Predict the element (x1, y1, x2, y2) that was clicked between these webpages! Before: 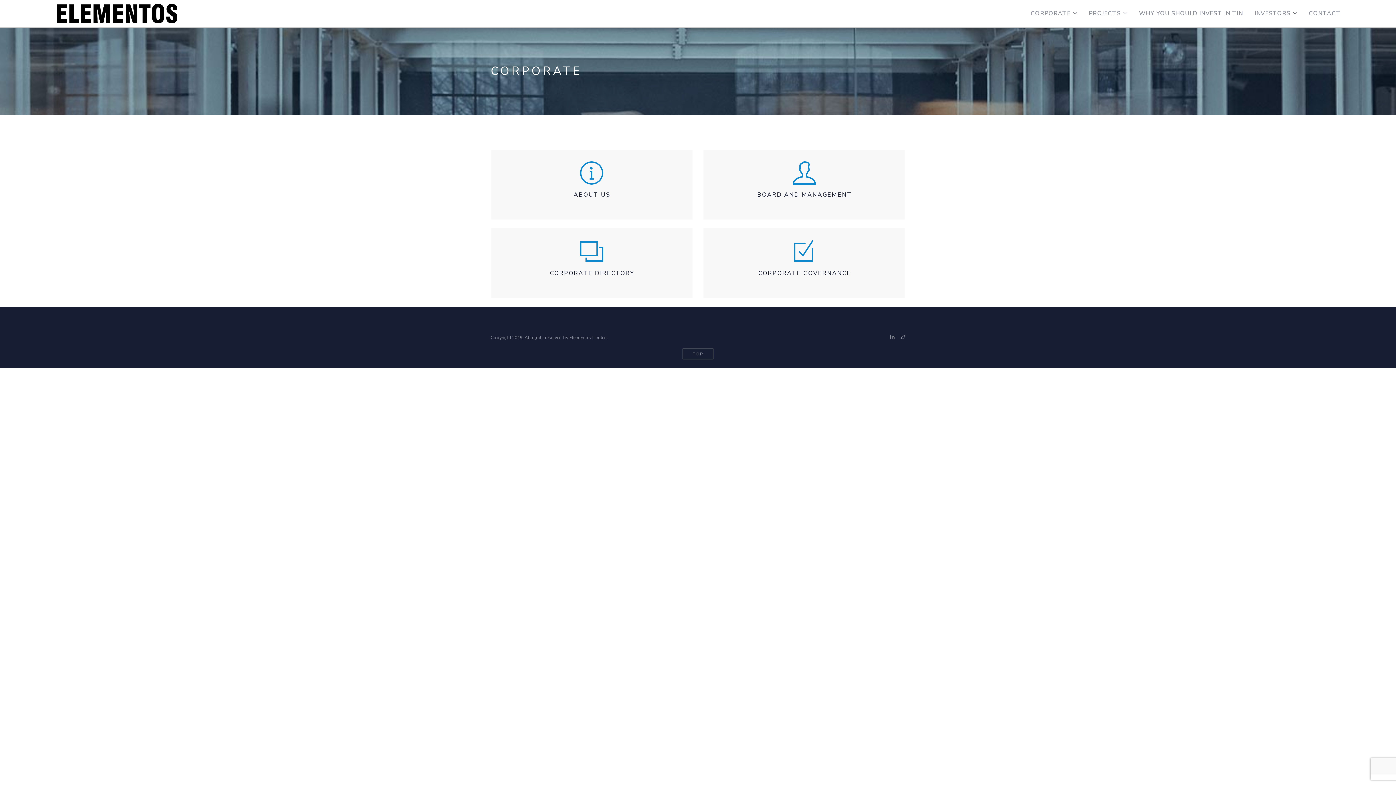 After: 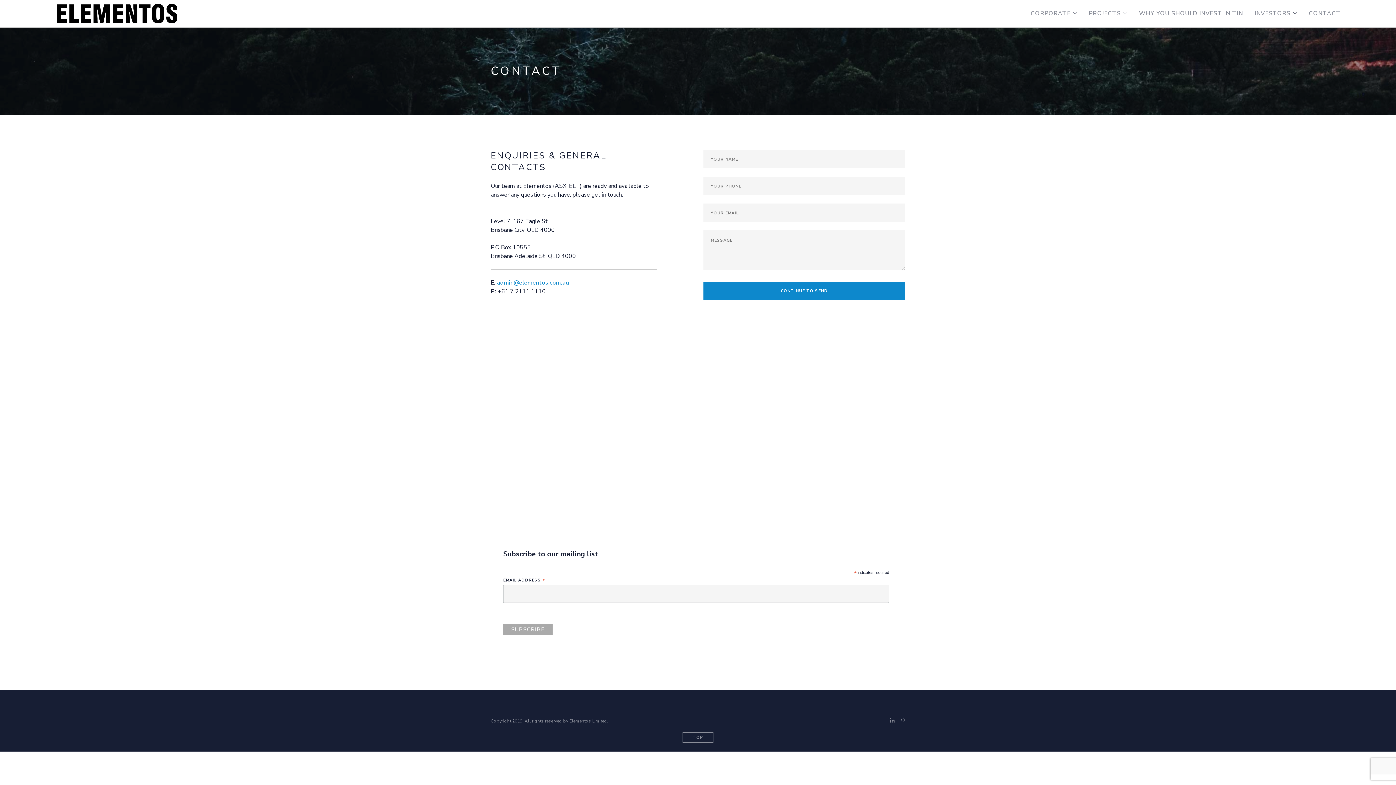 Action: label: CONTACT bbox: (1309, 0, 1341, 20)